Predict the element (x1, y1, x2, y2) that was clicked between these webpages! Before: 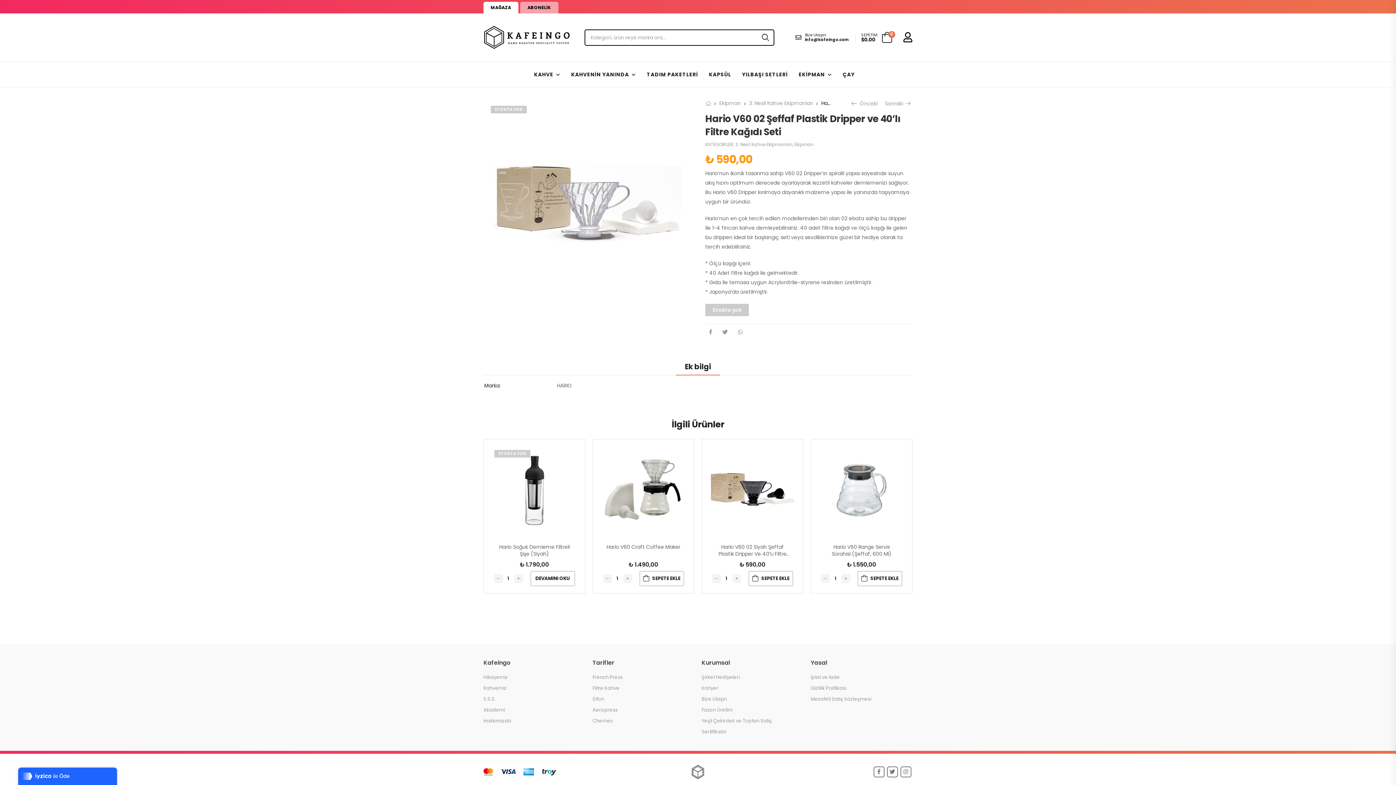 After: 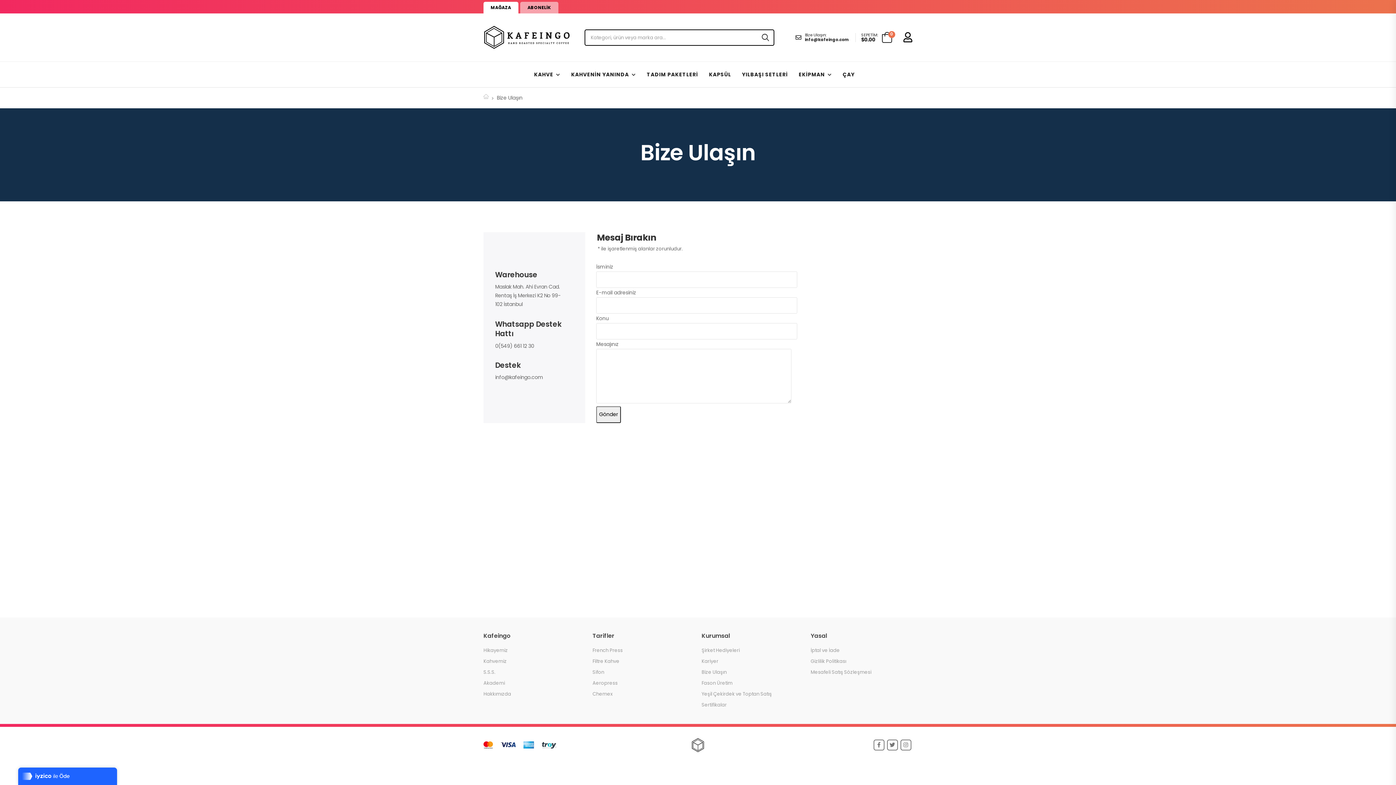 Action: label: Bize Ulaşın:
info@kafeingo.com bbox: (795, 32, 849, 42)